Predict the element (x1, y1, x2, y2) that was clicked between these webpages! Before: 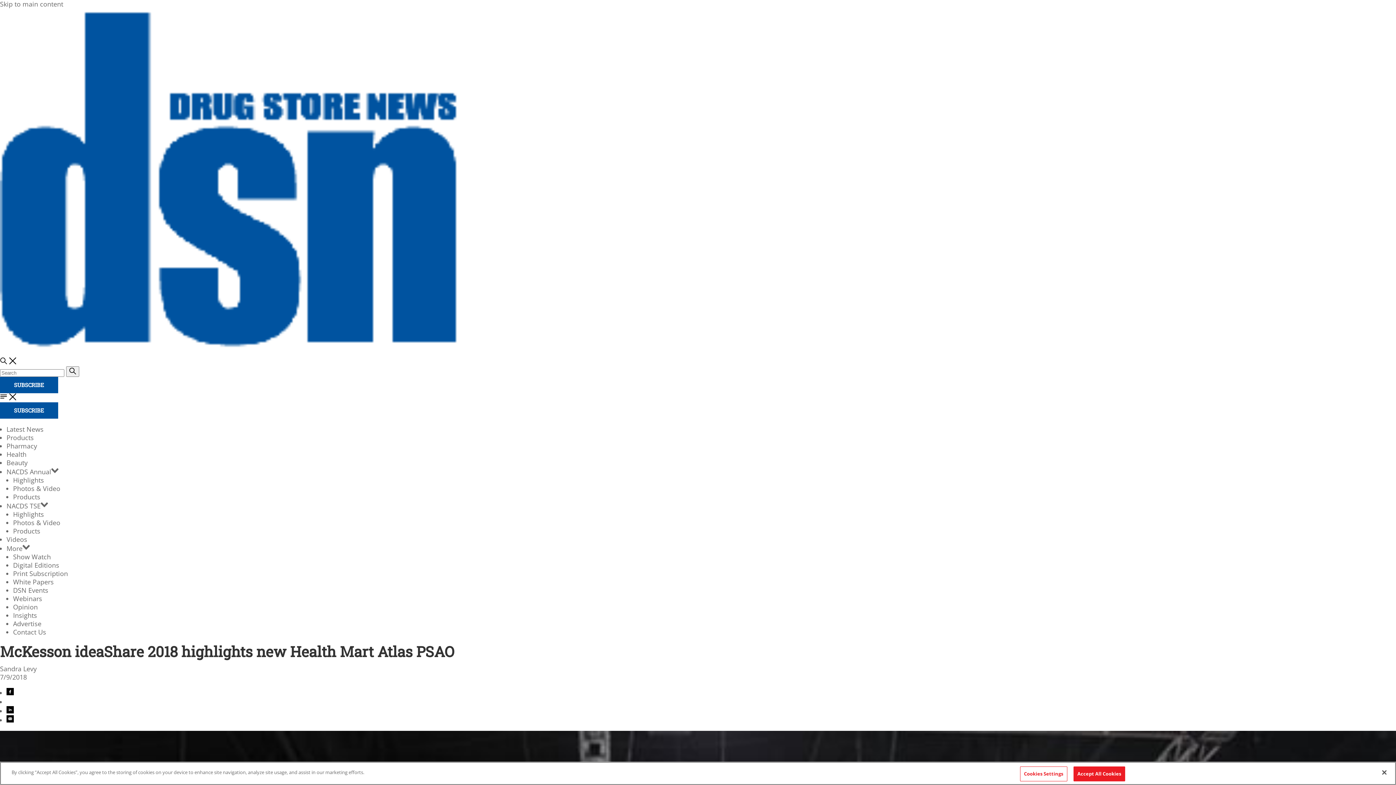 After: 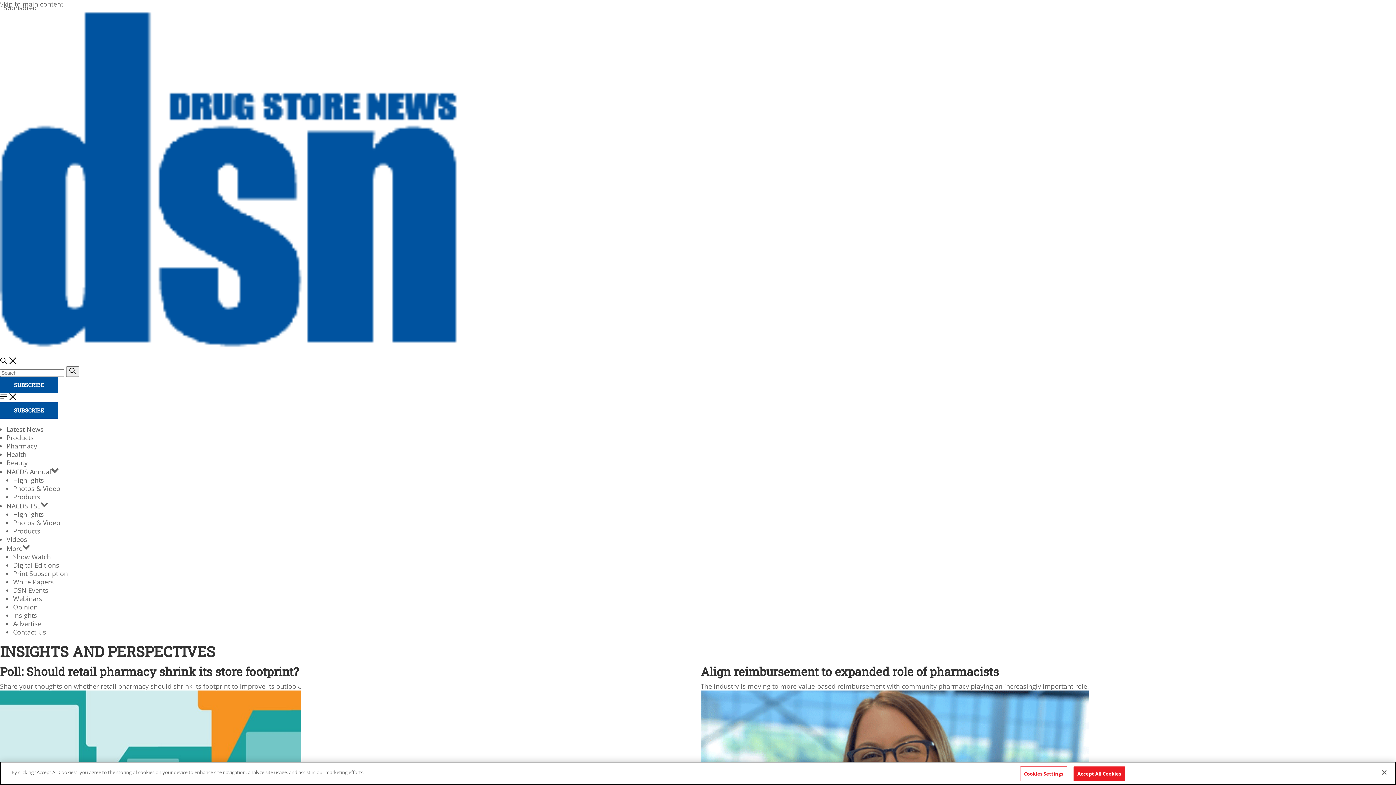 Action: bbox: (13, 611, 37, 620) label: Insights